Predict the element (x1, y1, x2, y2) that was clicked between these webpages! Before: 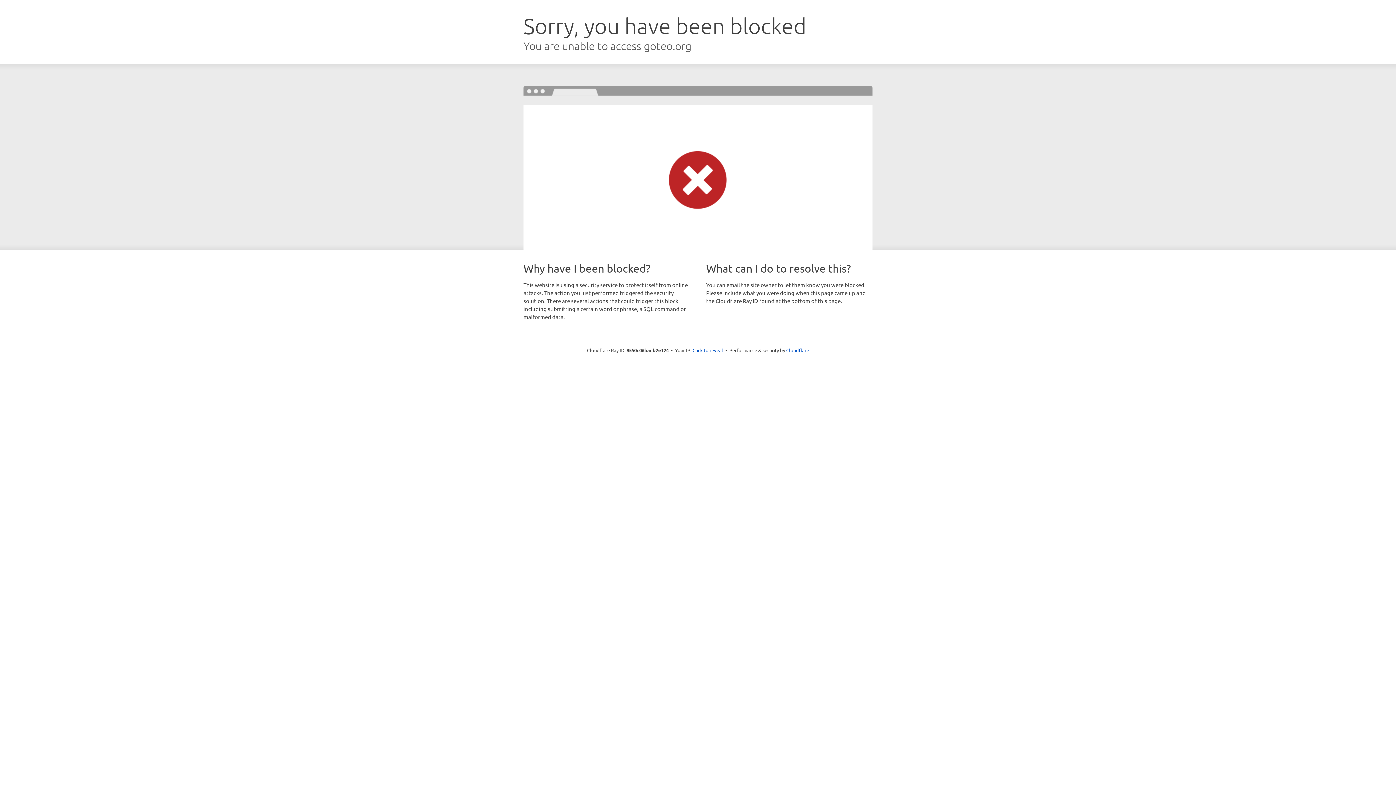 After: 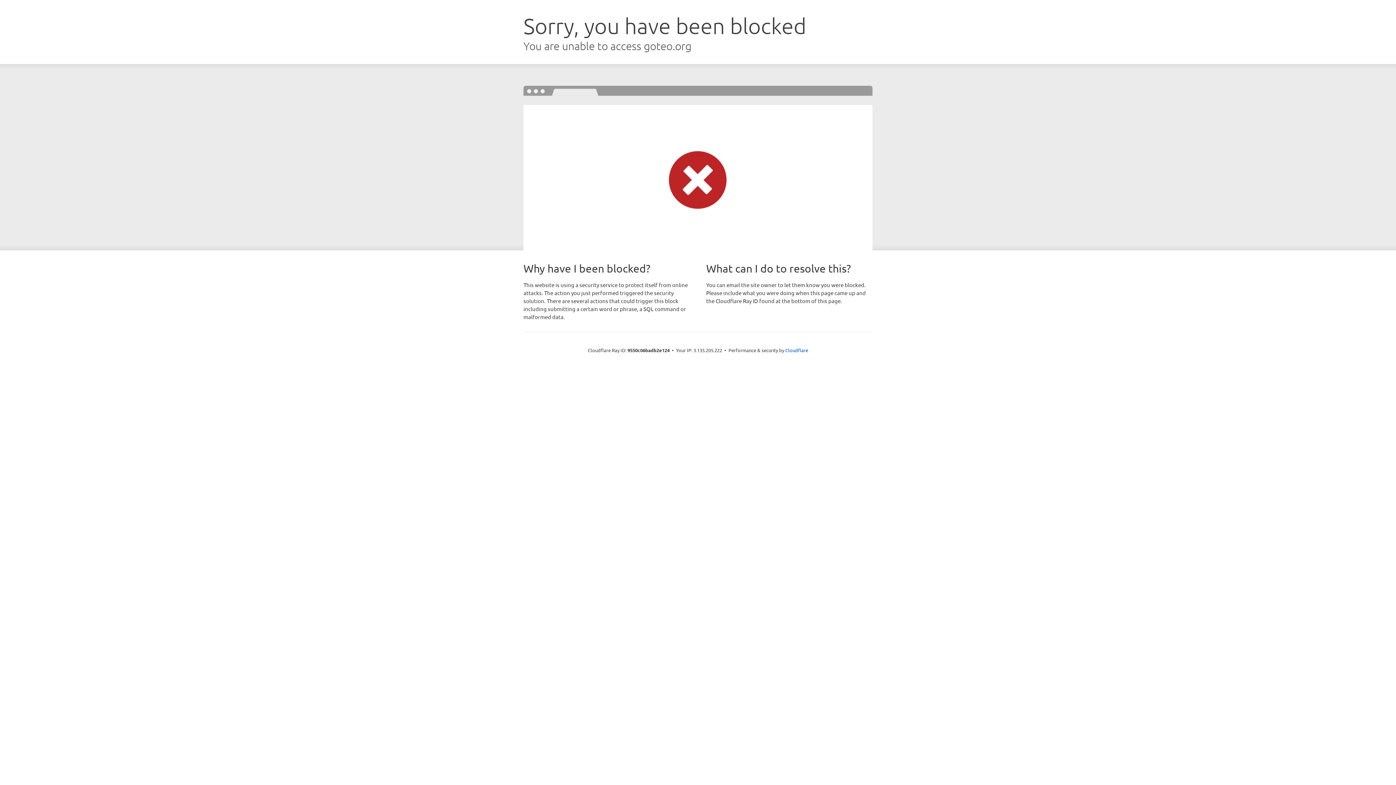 Action: label: Click to reveal bbox: (692, 346, 723, 353)